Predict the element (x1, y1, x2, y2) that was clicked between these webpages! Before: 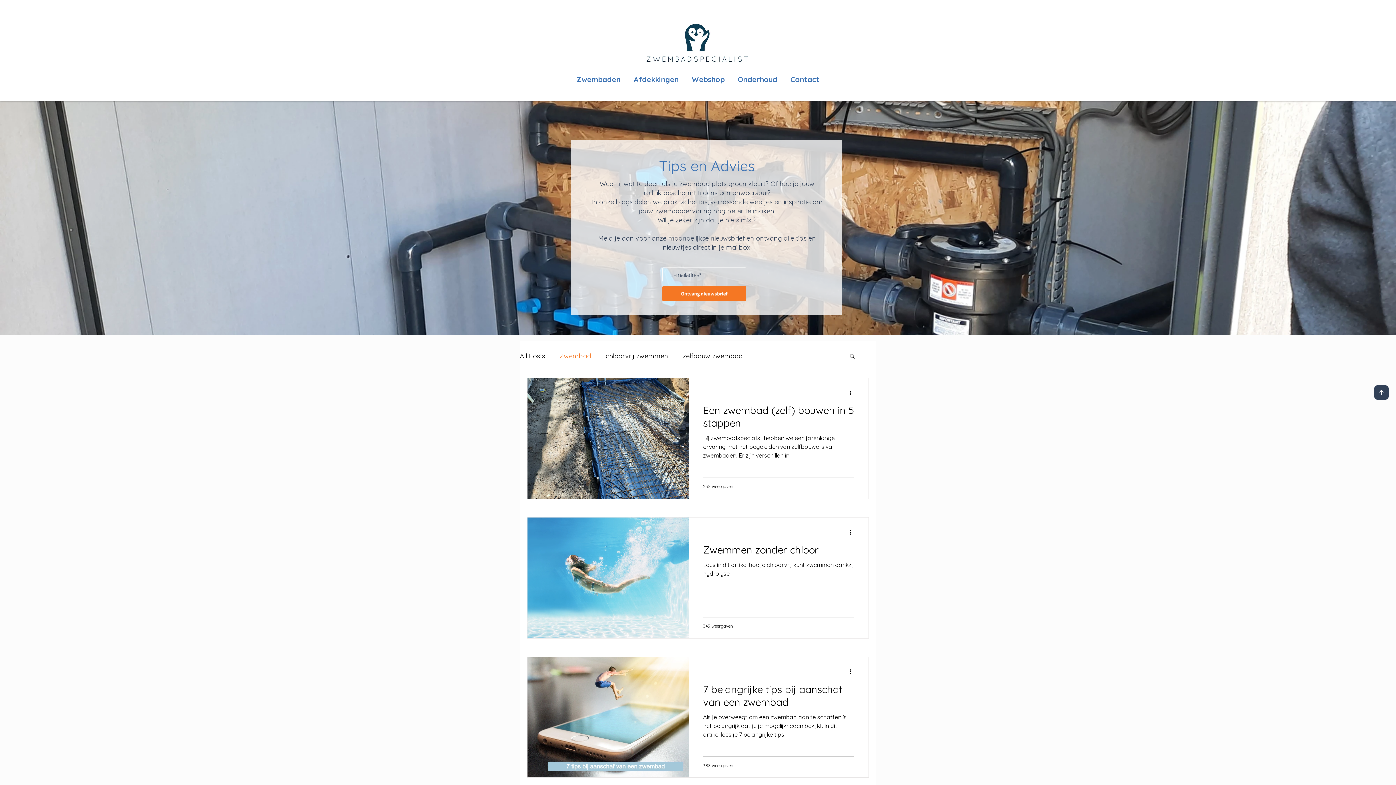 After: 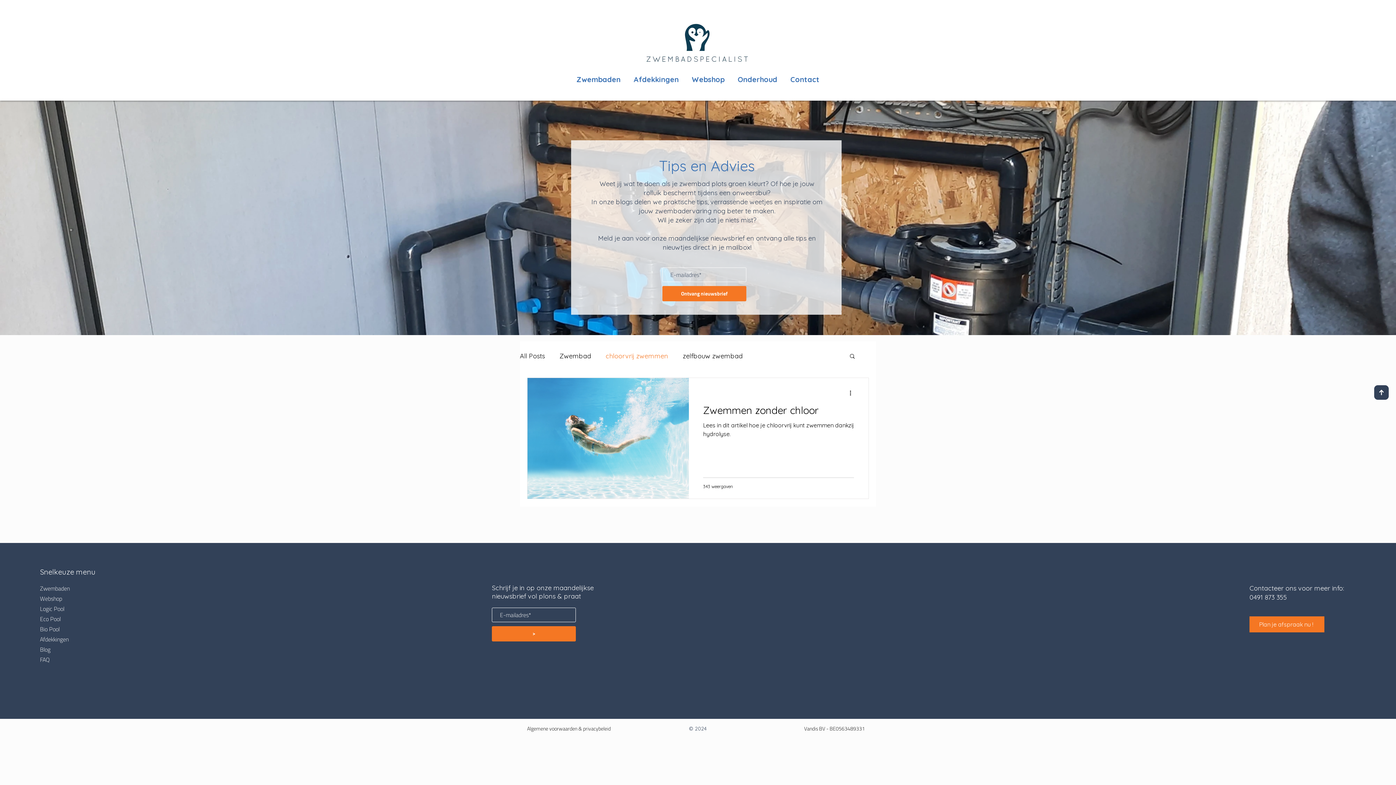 Action: label: chloorvrij zwemmen bbox: (605, 351, 668, 360)